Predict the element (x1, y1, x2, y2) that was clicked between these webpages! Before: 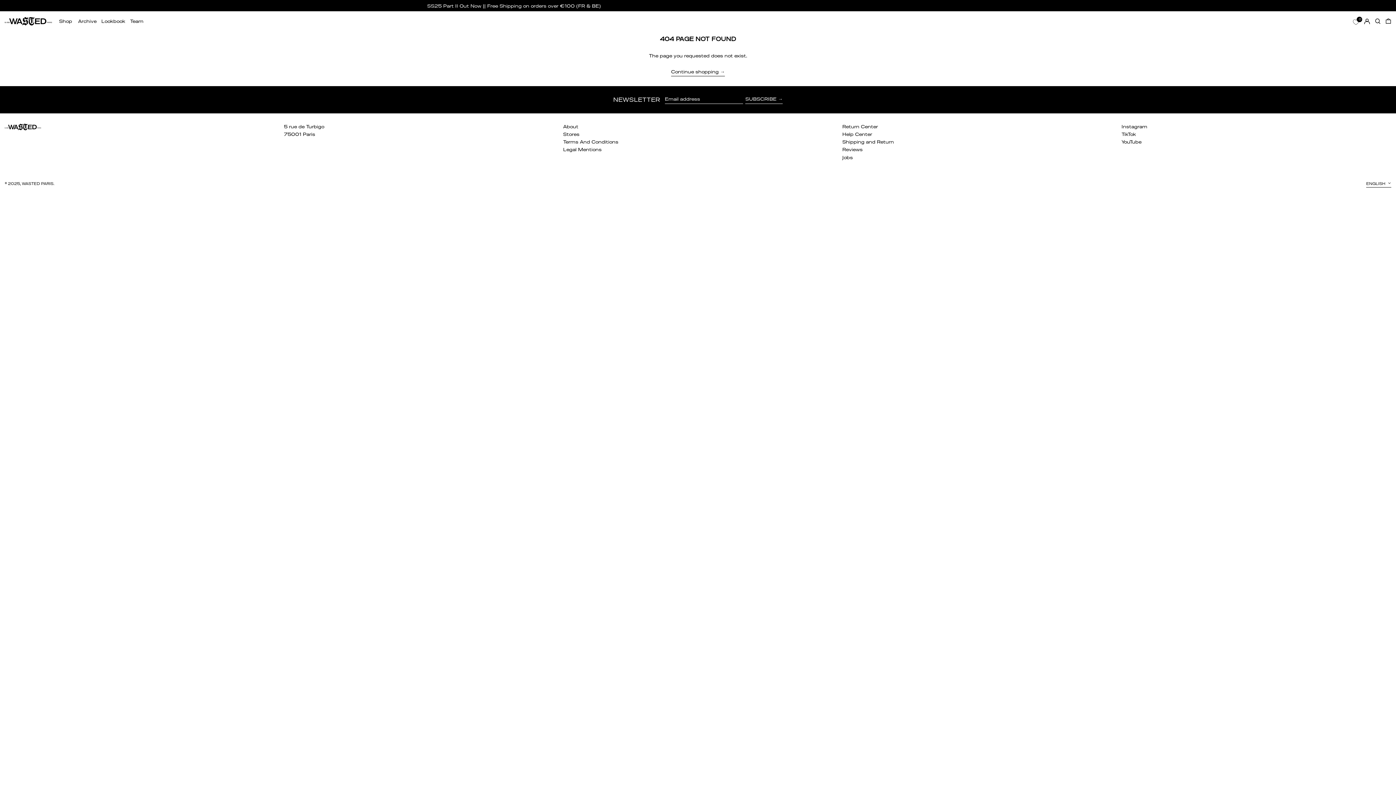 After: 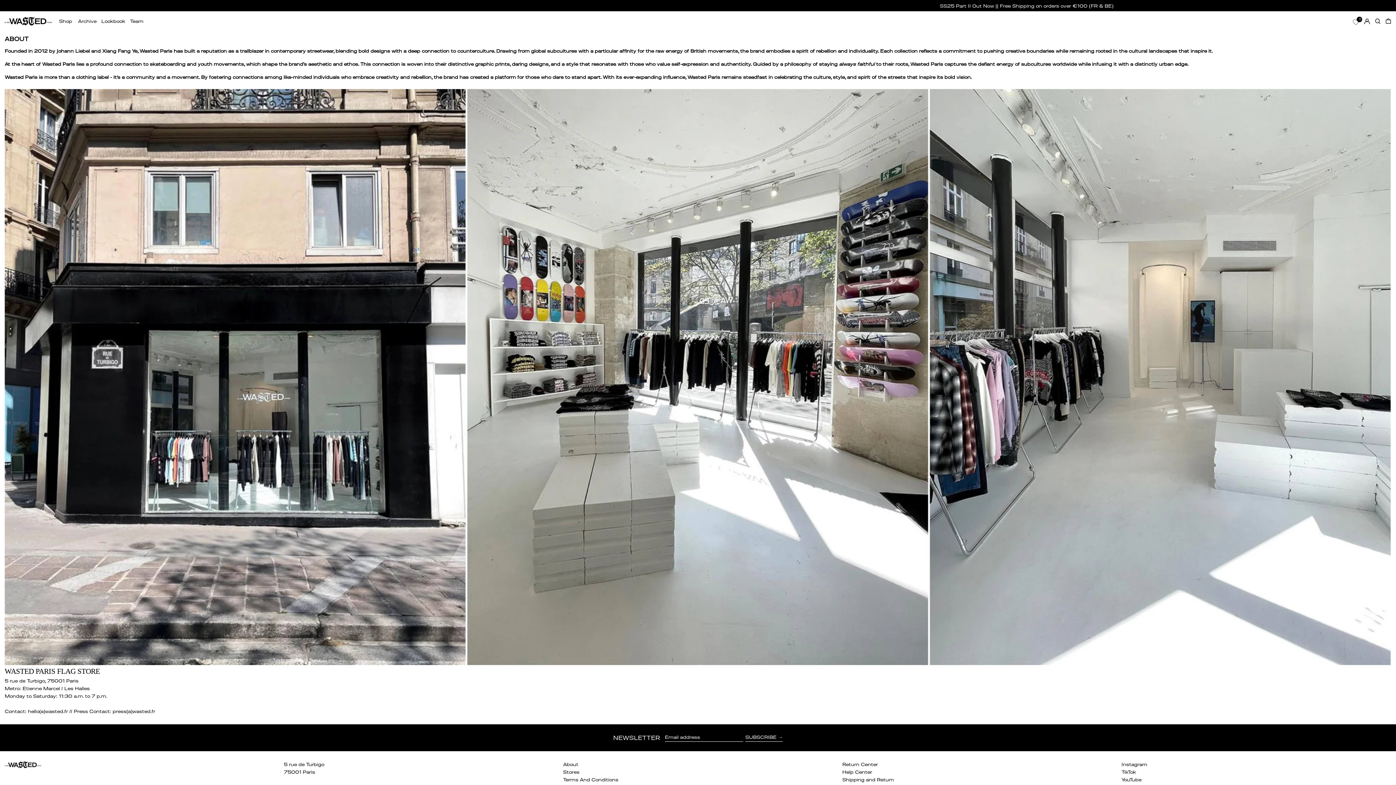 Action: label: About bbox: (563, 123, 578, 129)